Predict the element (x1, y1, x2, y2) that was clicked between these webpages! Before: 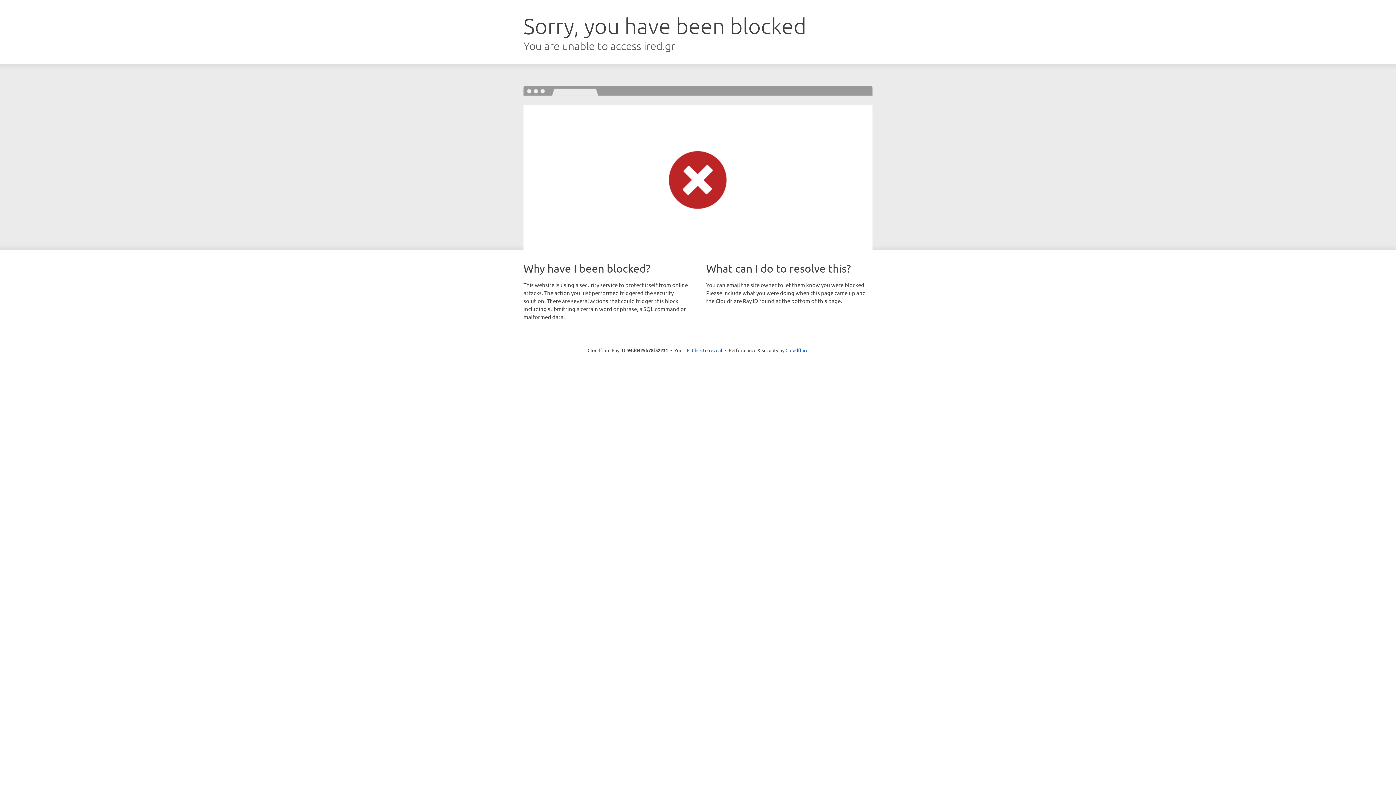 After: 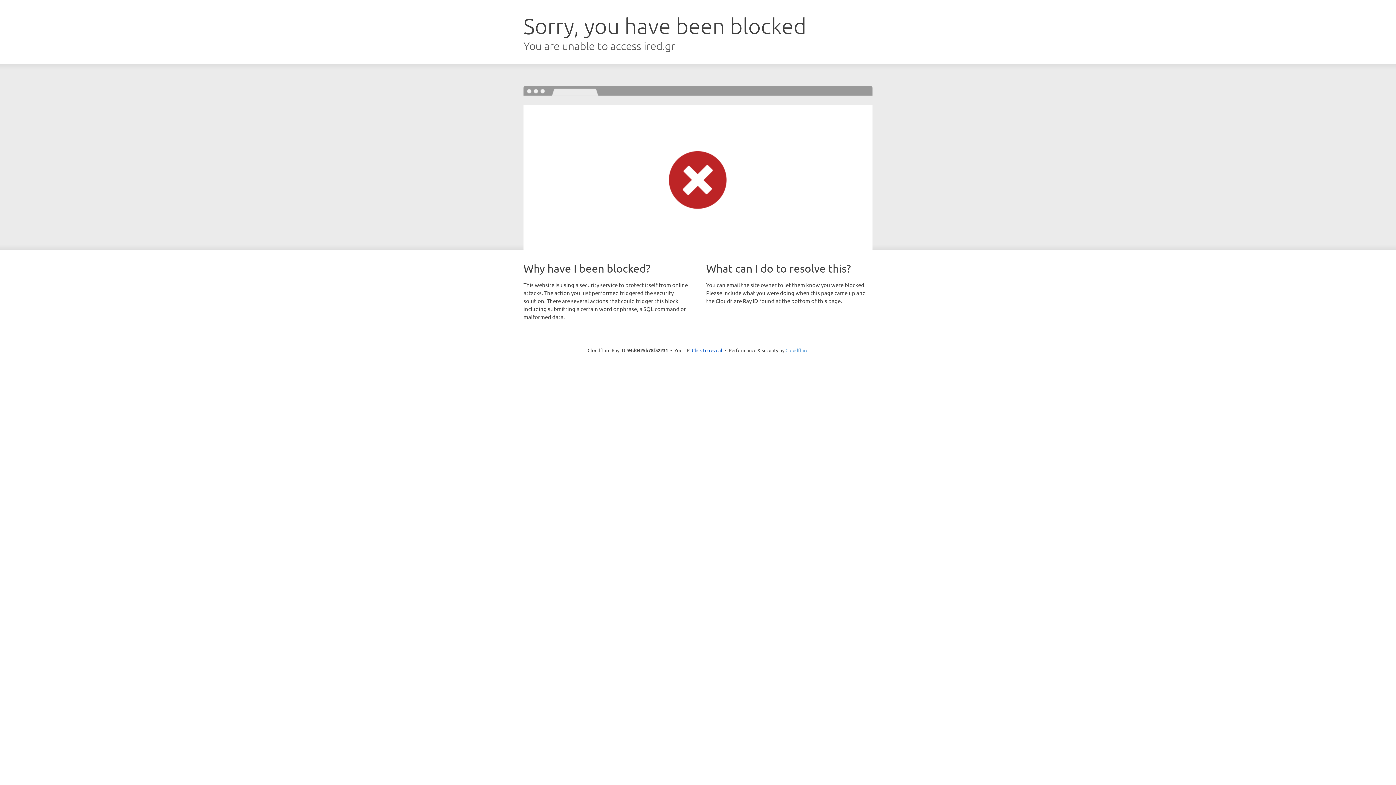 Action: label: Cloudflare bbox: (785, 347, 808, 353)